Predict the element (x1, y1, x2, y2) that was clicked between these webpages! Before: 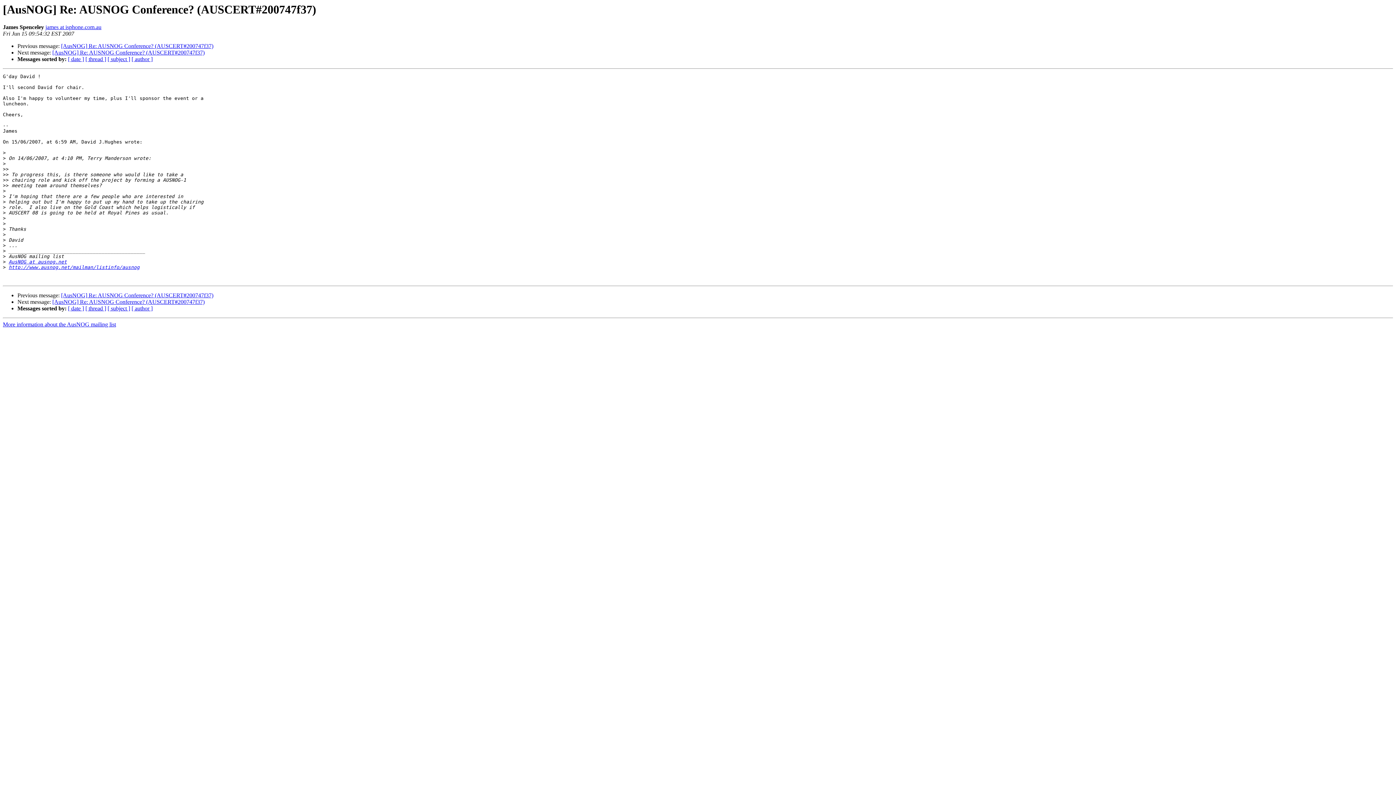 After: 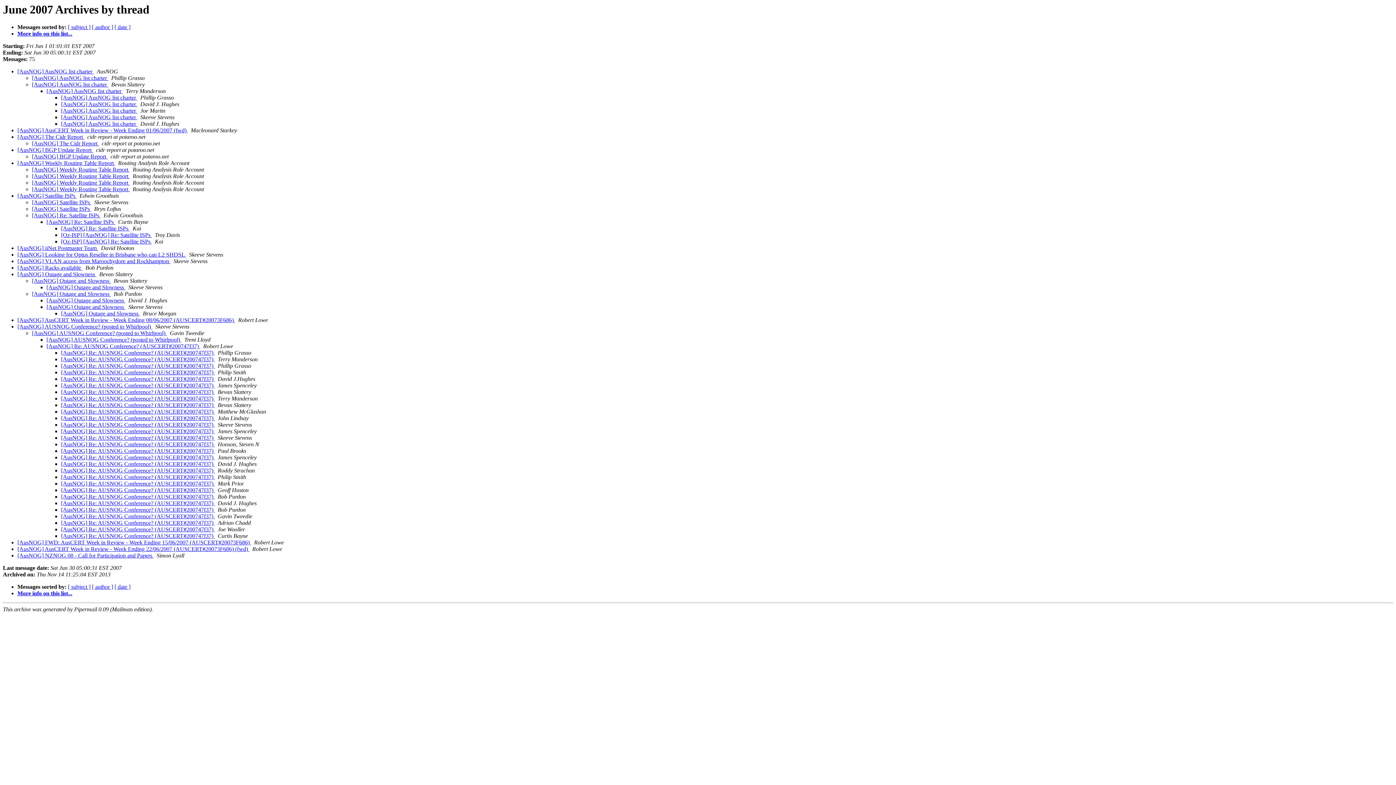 Action: label: [ thread ] bbox: (85, 305, 106, 311)